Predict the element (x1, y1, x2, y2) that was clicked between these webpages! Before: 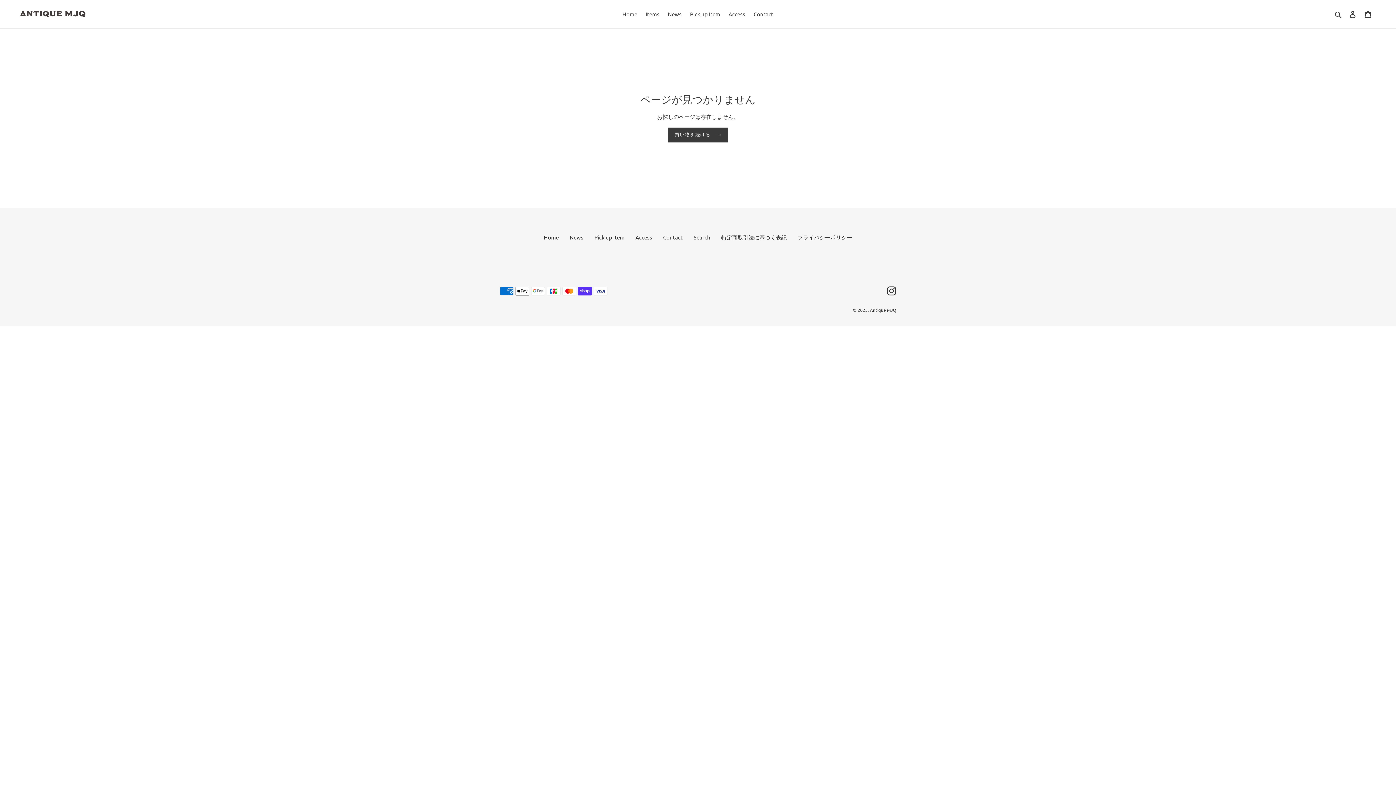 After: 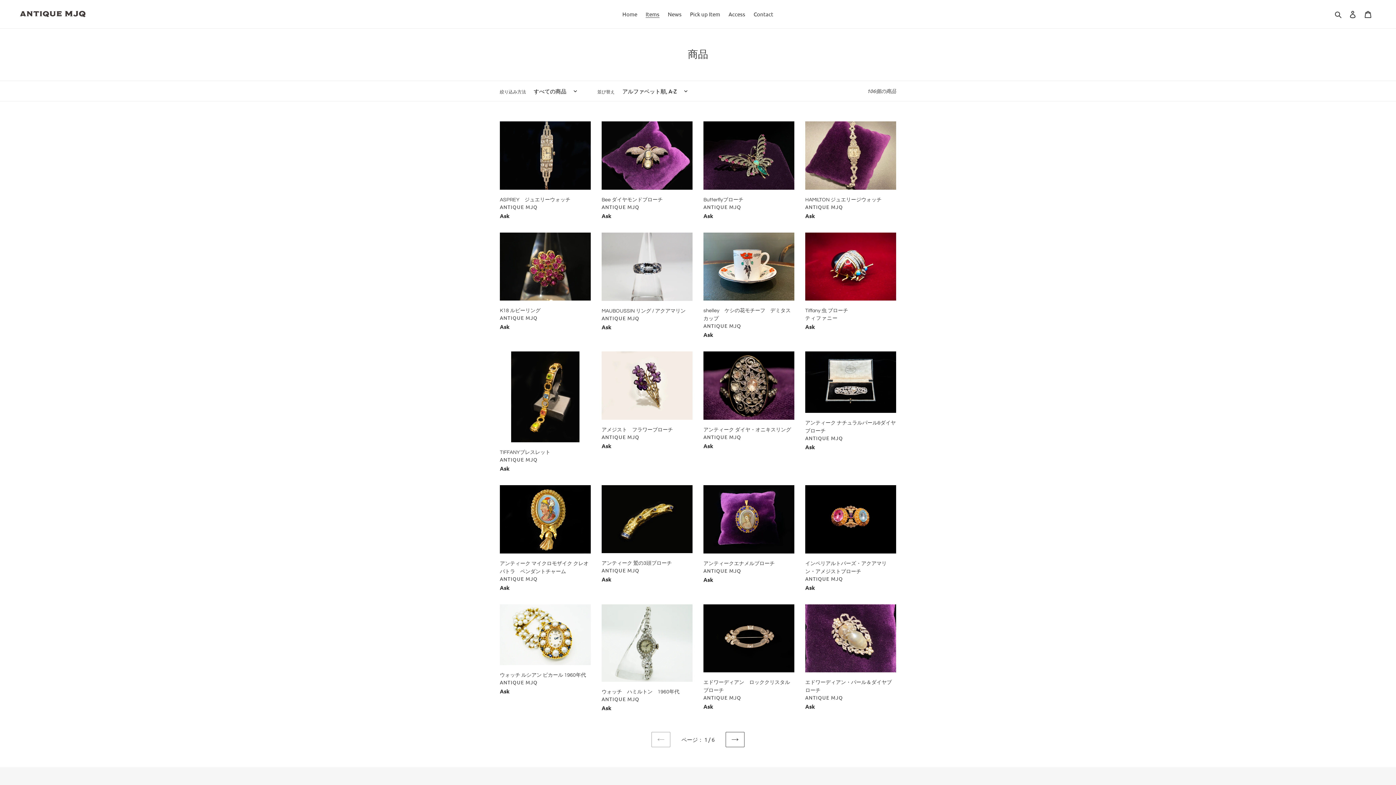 Action: bbox: (642, 9, 663, 19) label: Items